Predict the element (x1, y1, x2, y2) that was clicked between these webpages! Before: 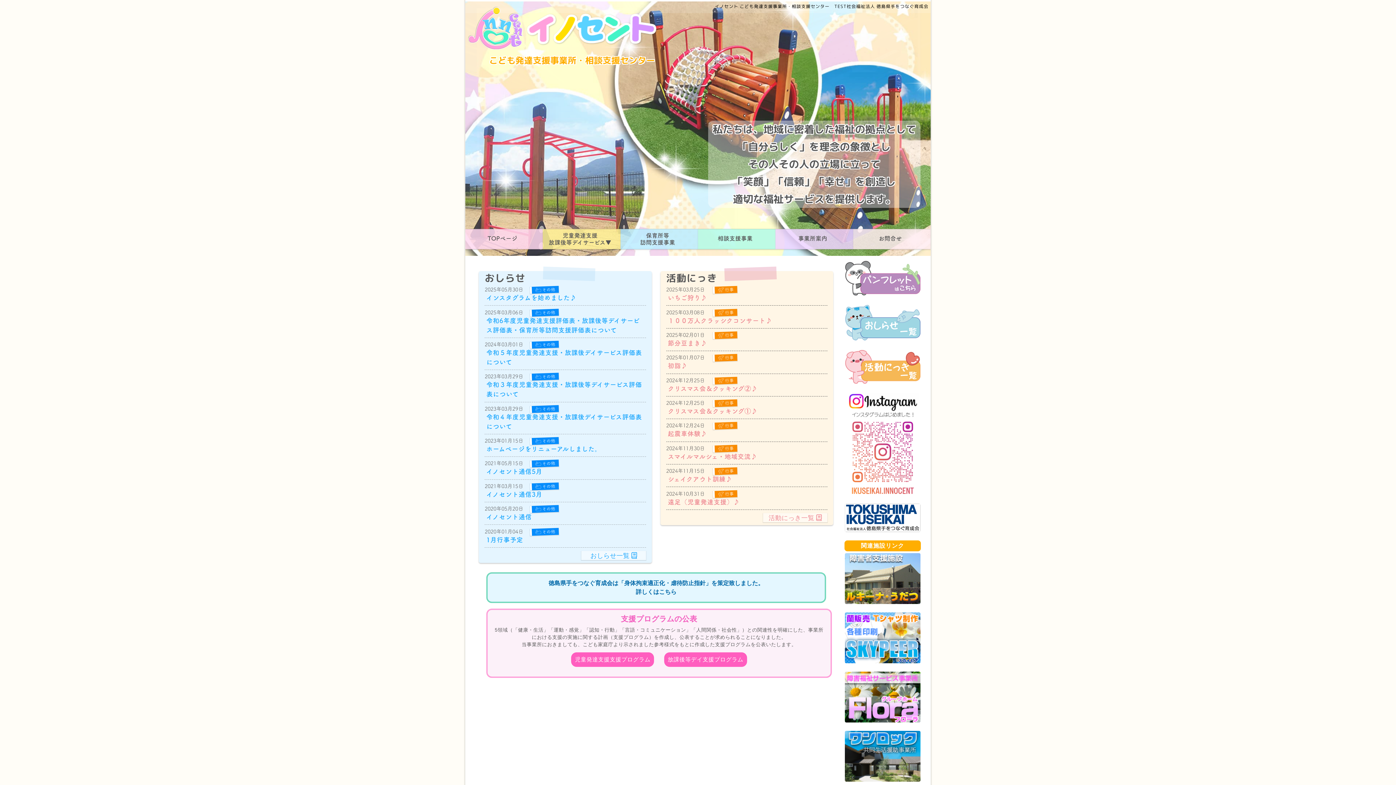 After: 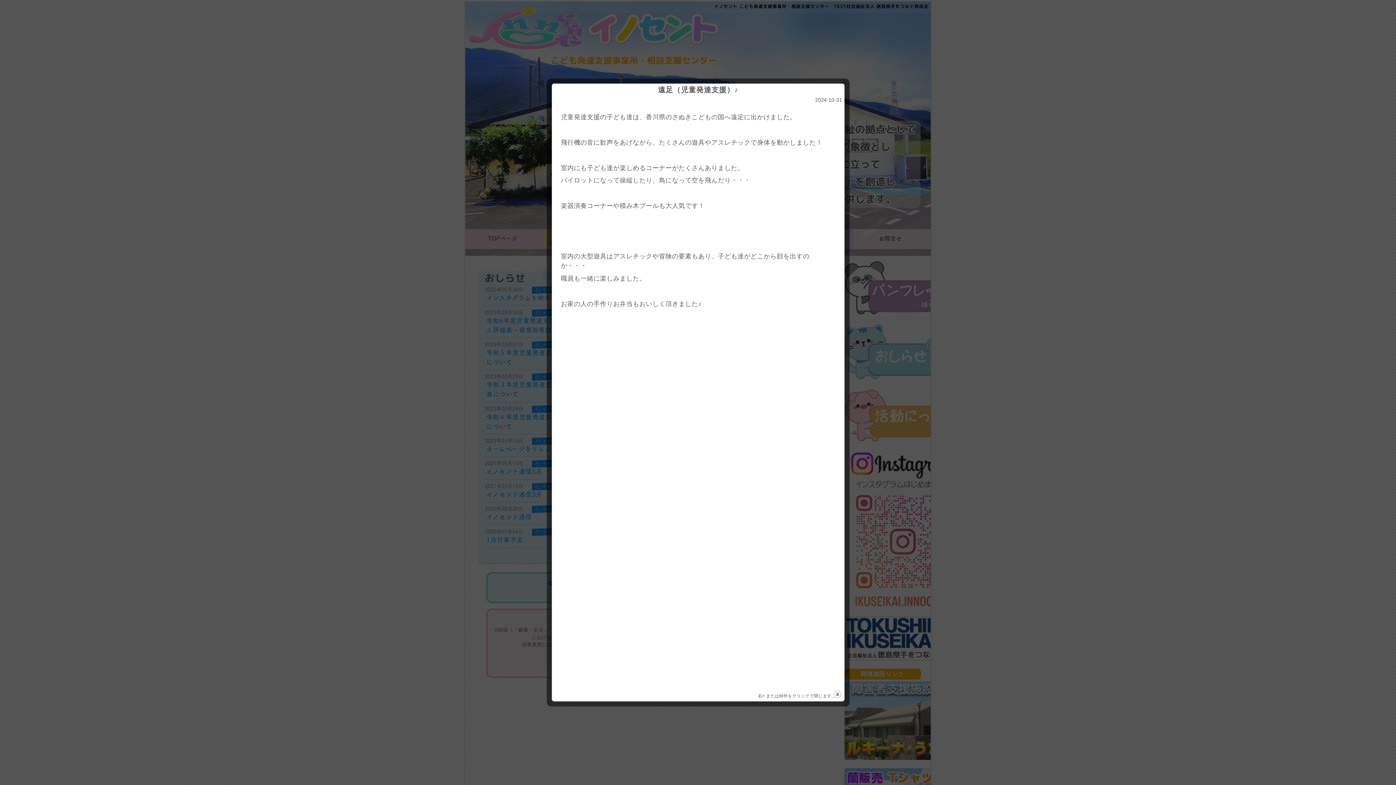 Action: bbox: (668, 499, 740, 505) label: 遠足（児童発達支援）♪